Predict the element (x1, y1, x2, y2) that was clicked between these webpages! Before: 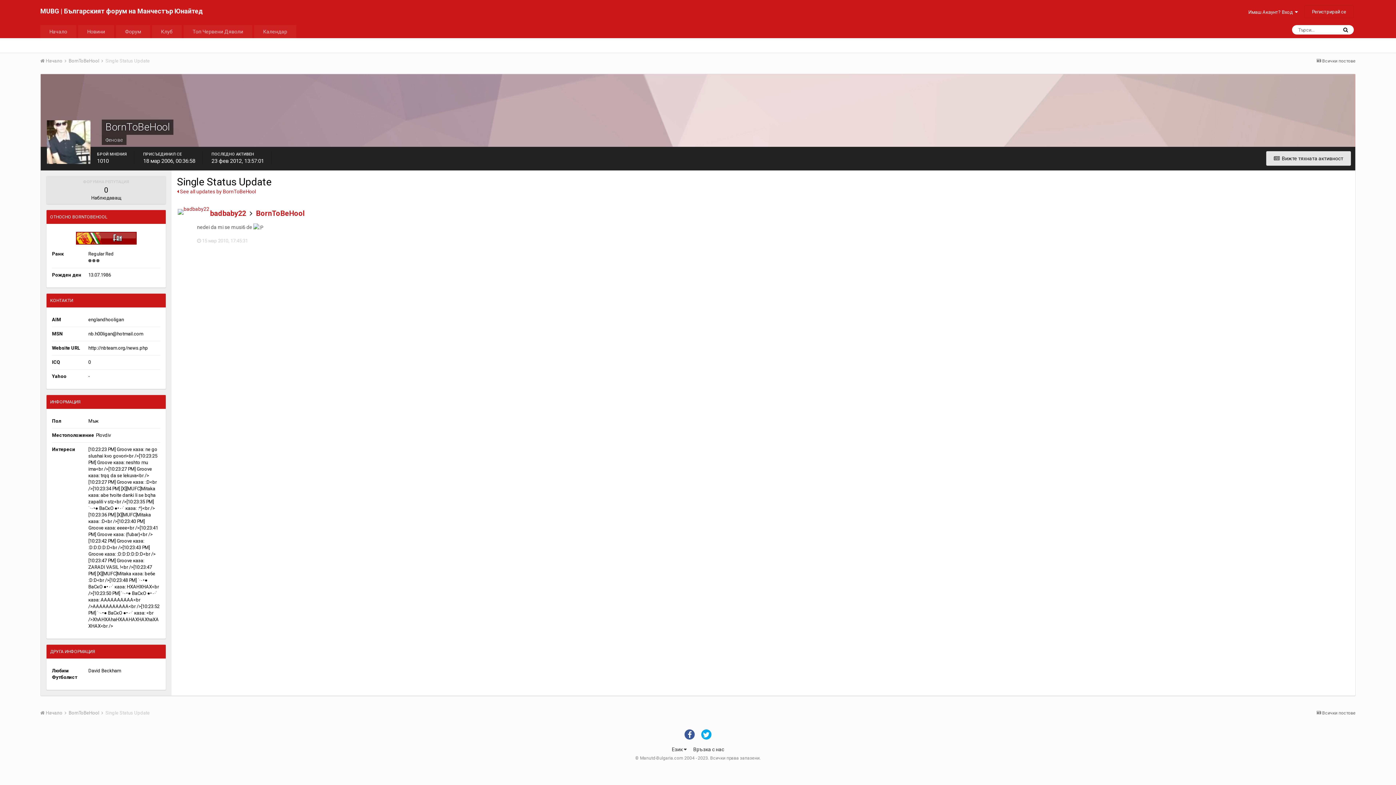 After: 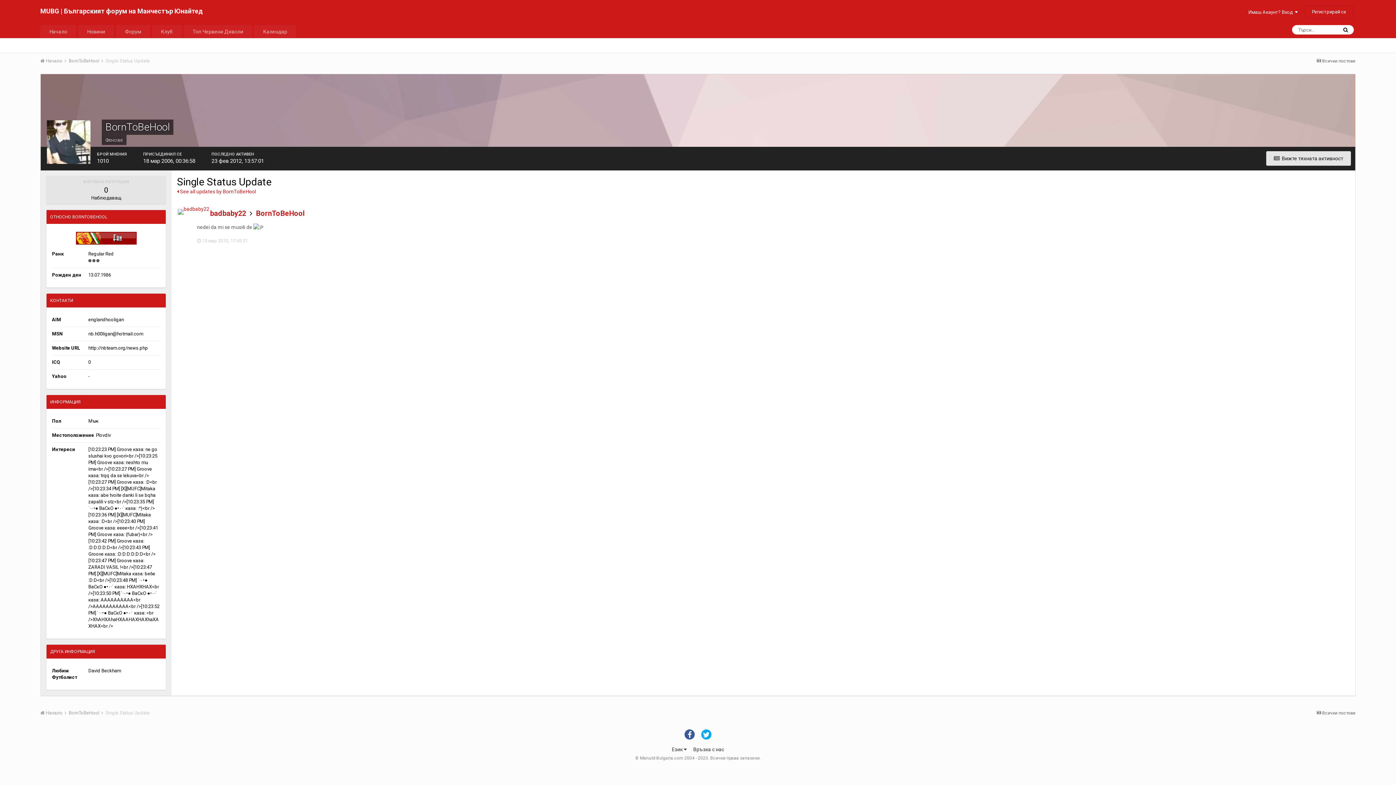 Action: bbox: (701, 729, 711, 739)